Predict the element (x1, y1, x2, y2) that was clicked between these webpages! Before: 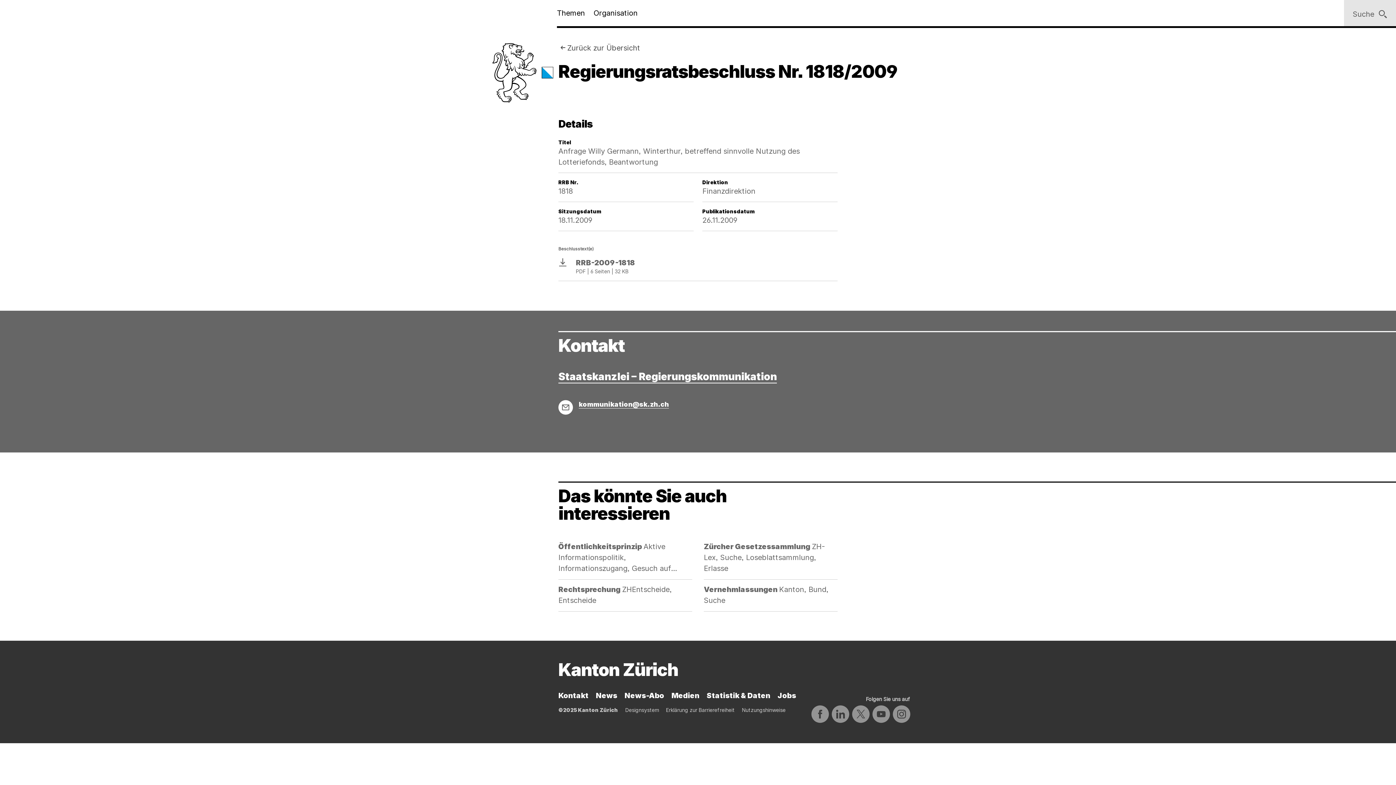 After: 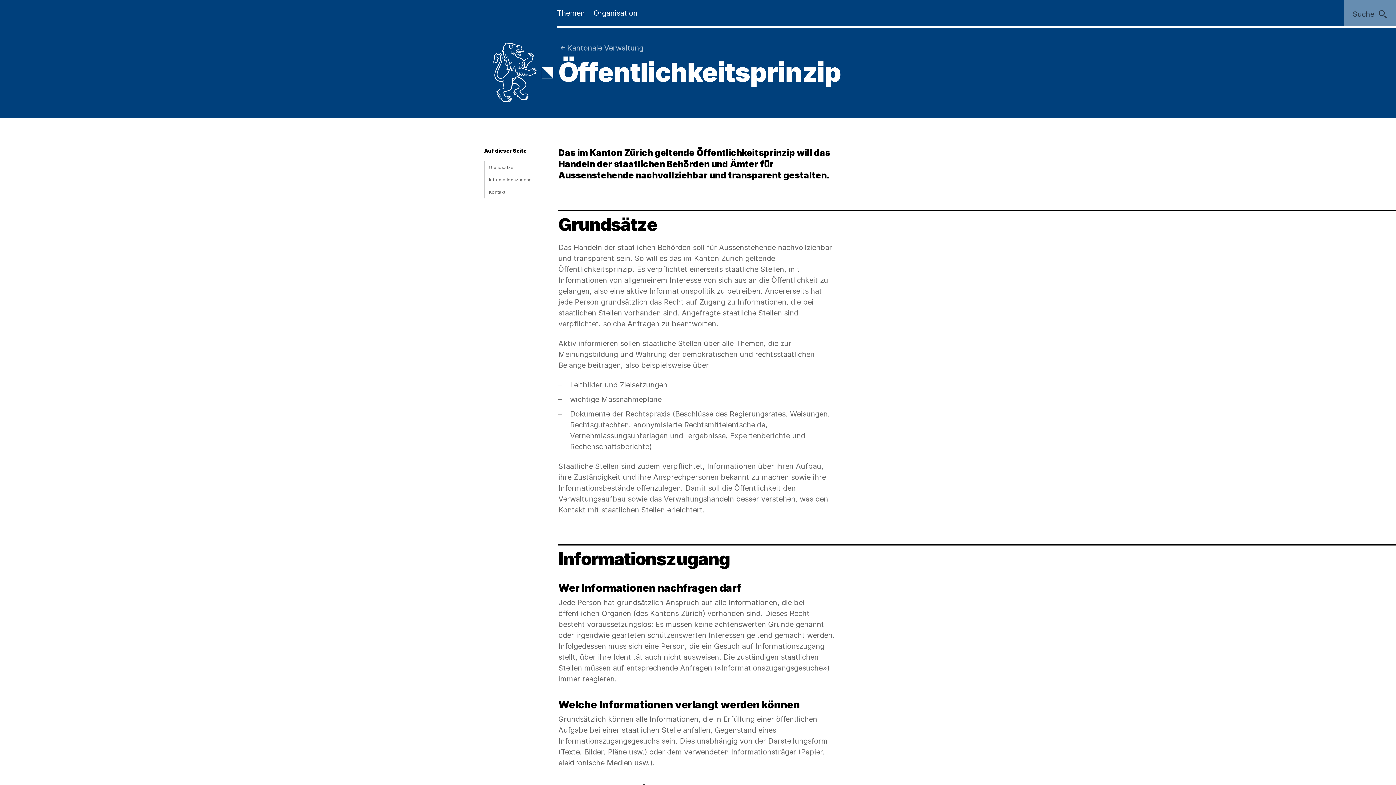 Action: label: Kategorie:
Öffentlichkeitsprinzip Aktive Informationspolitik, Informationszugang, Gesuch auf Informationszugang bbox: (558, 537, 692, 580)